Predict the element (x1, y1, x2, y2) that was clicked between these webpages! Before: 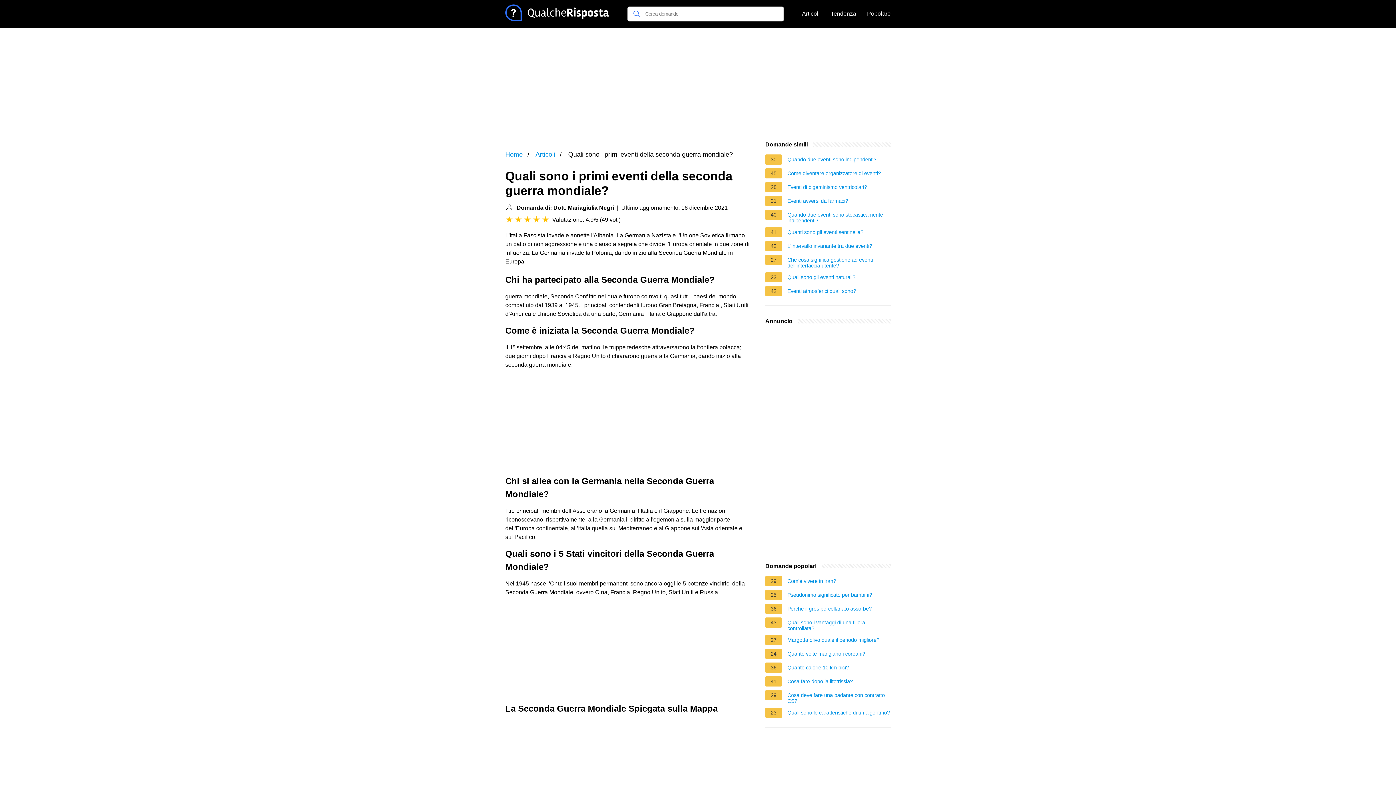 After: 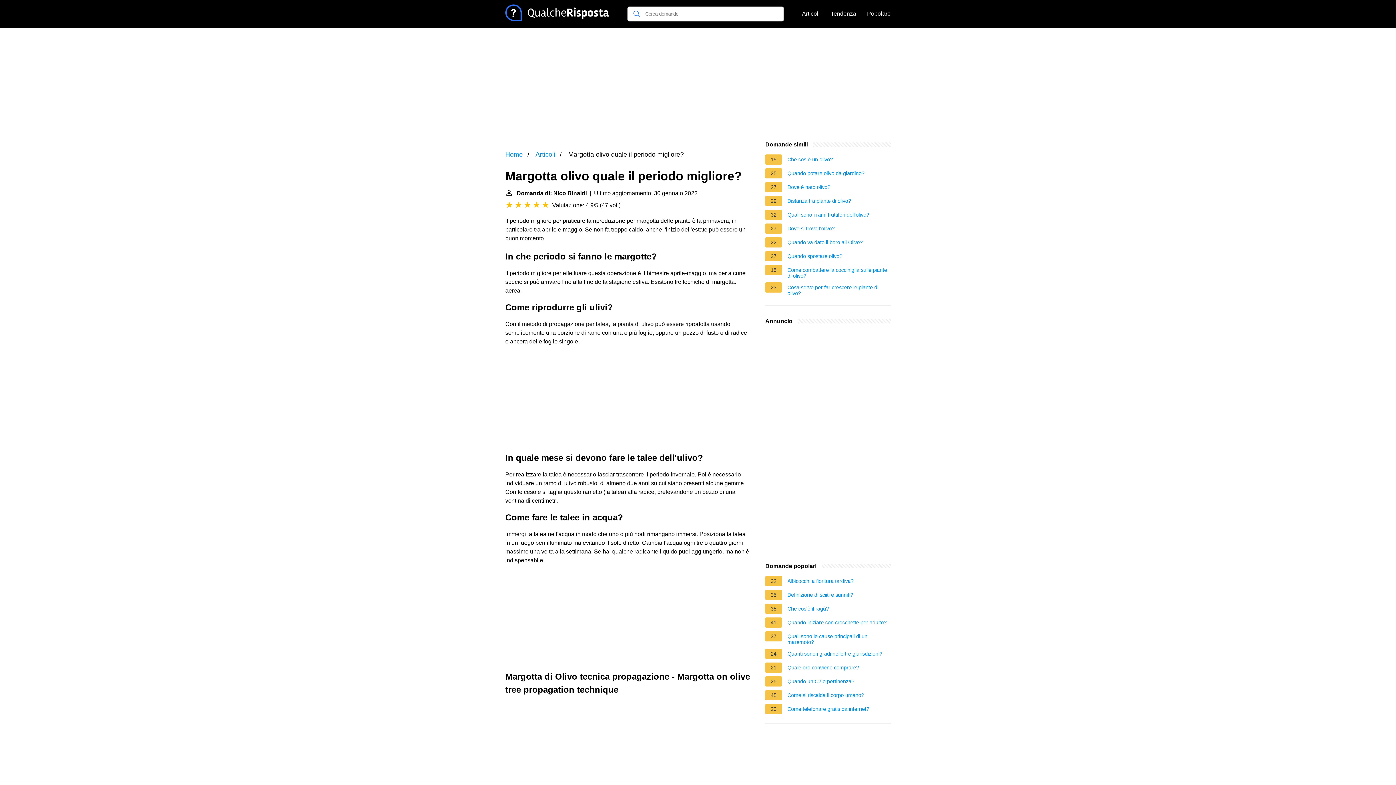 Action: label: Margotta olivo quale il periodo migliore? bbox: (787, 637, 879, 645)